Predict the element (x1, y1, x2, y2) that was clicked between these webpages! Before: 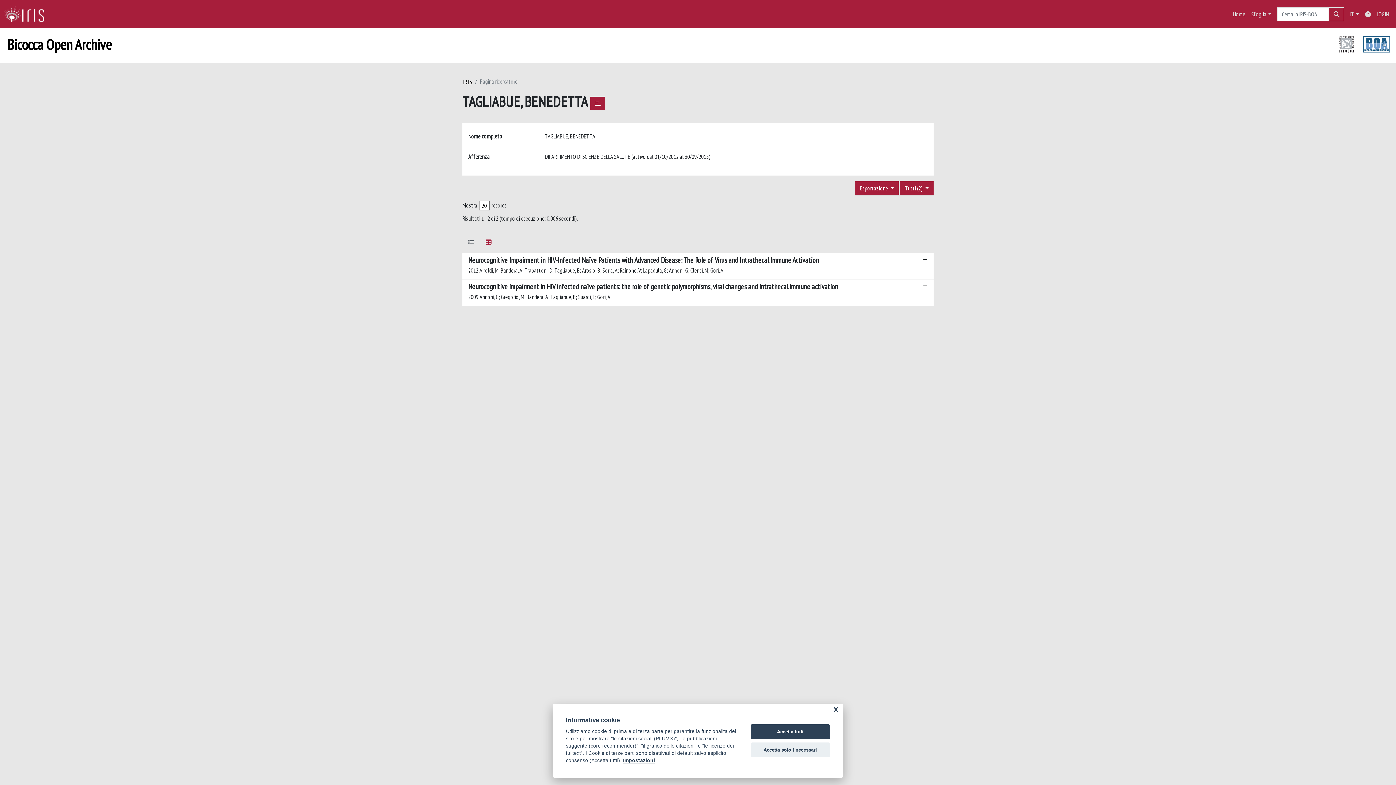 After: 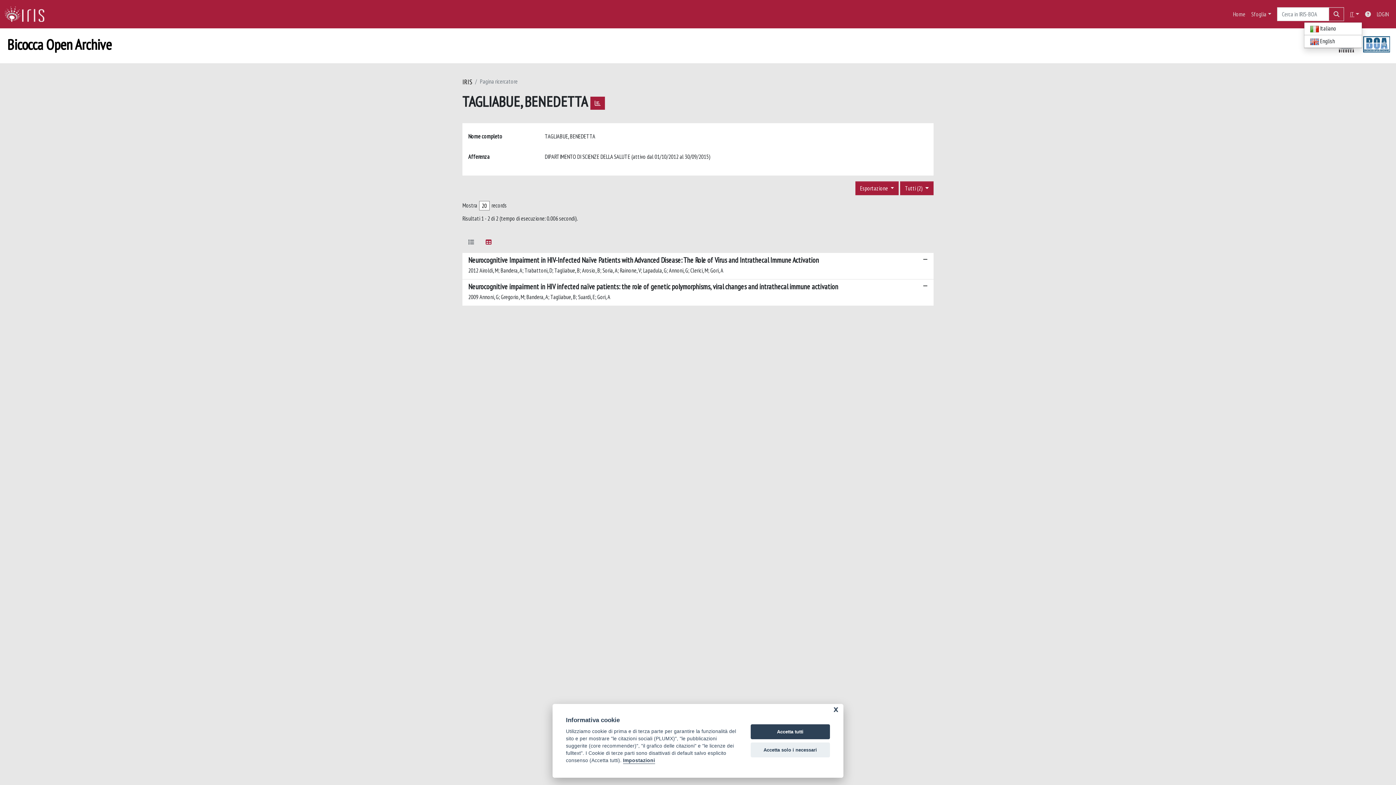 Action: bbox: (1347, 6, 1362, 21) label: IT